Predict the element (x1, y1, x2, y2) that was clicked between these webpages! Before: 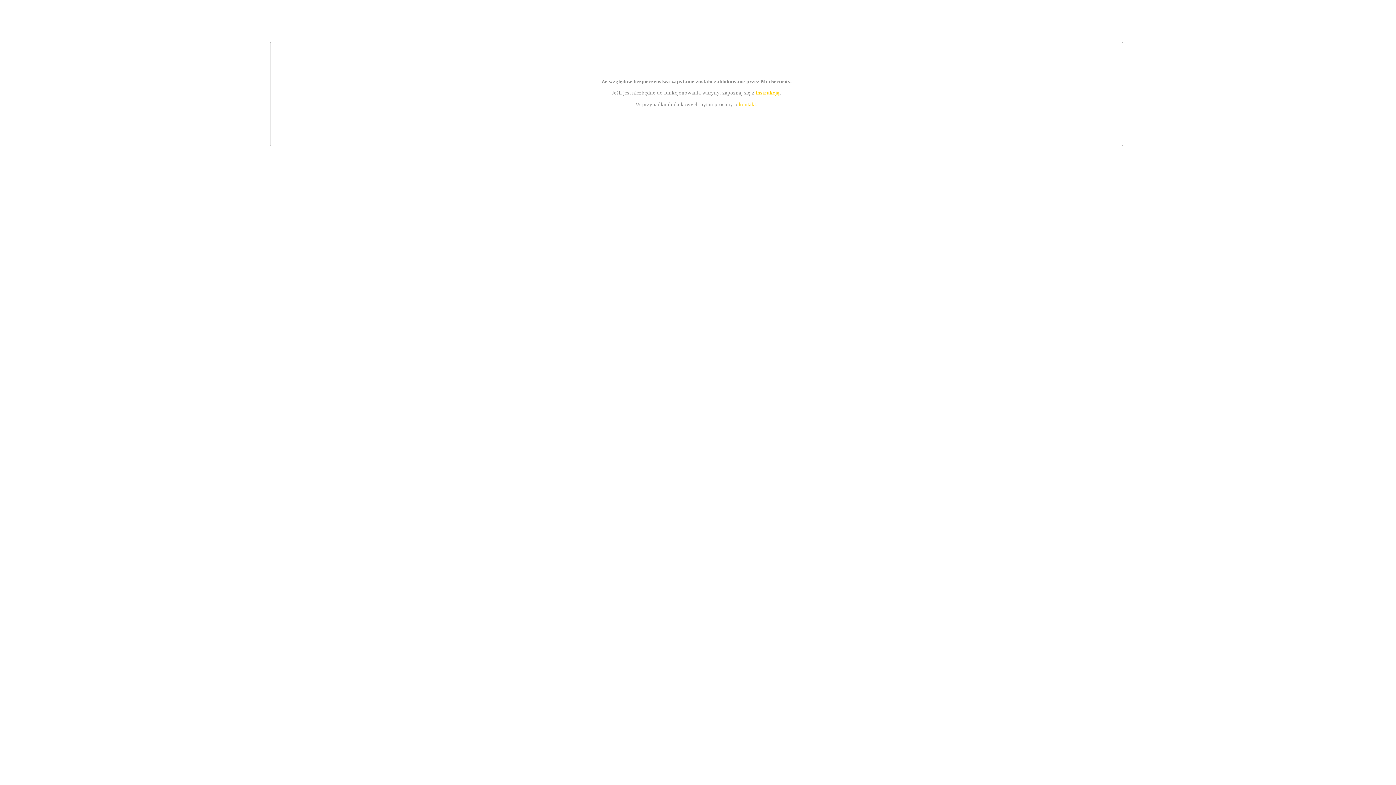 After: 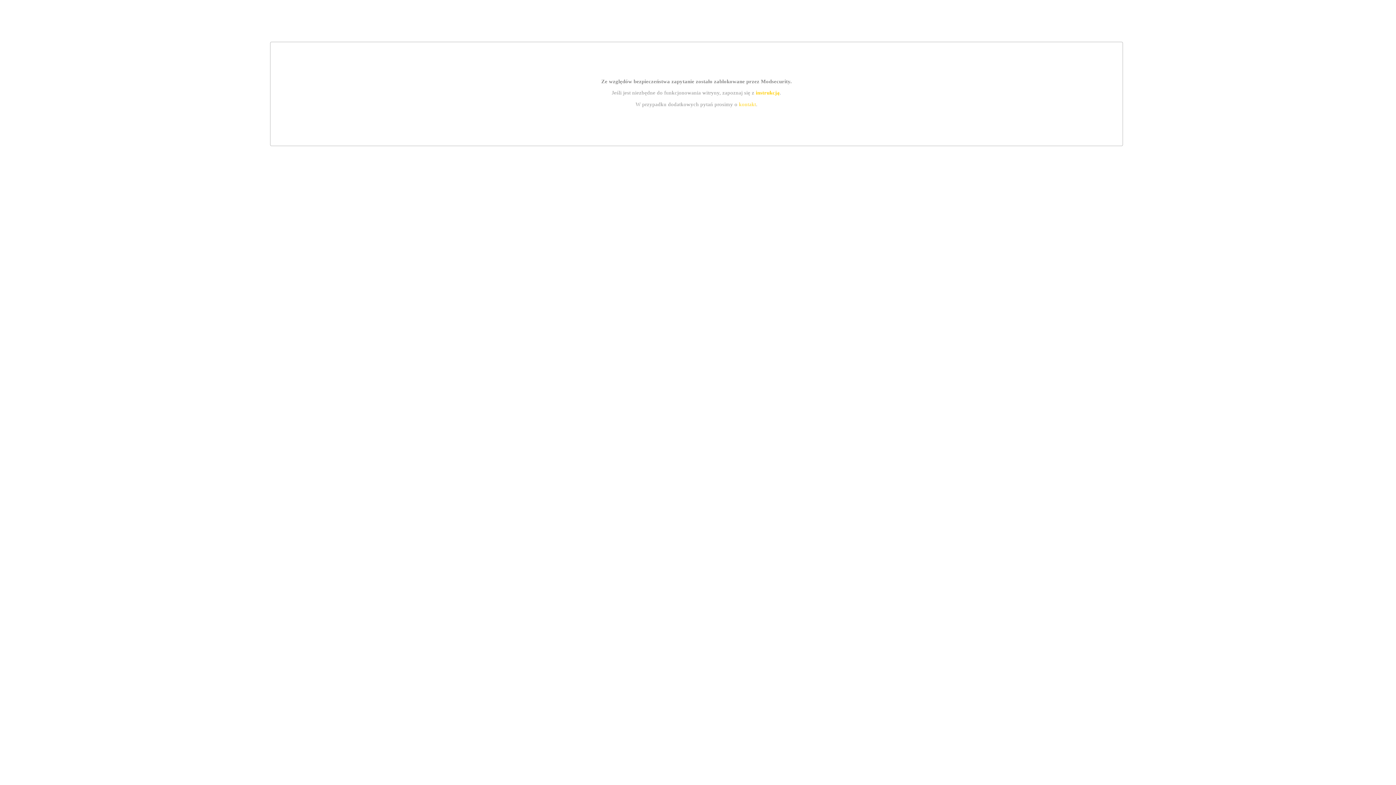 Action: label: kontakt bbox: (739, 101, 756, 107)